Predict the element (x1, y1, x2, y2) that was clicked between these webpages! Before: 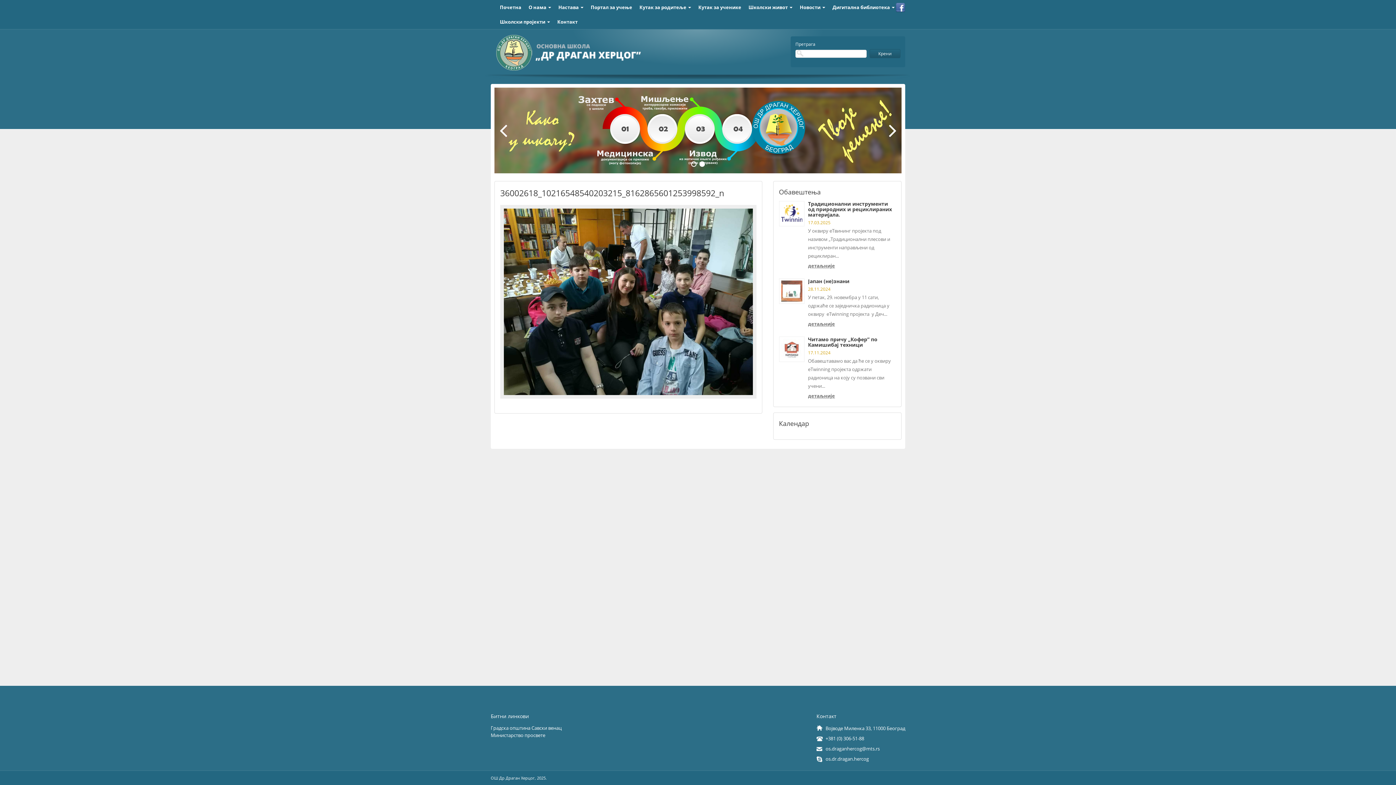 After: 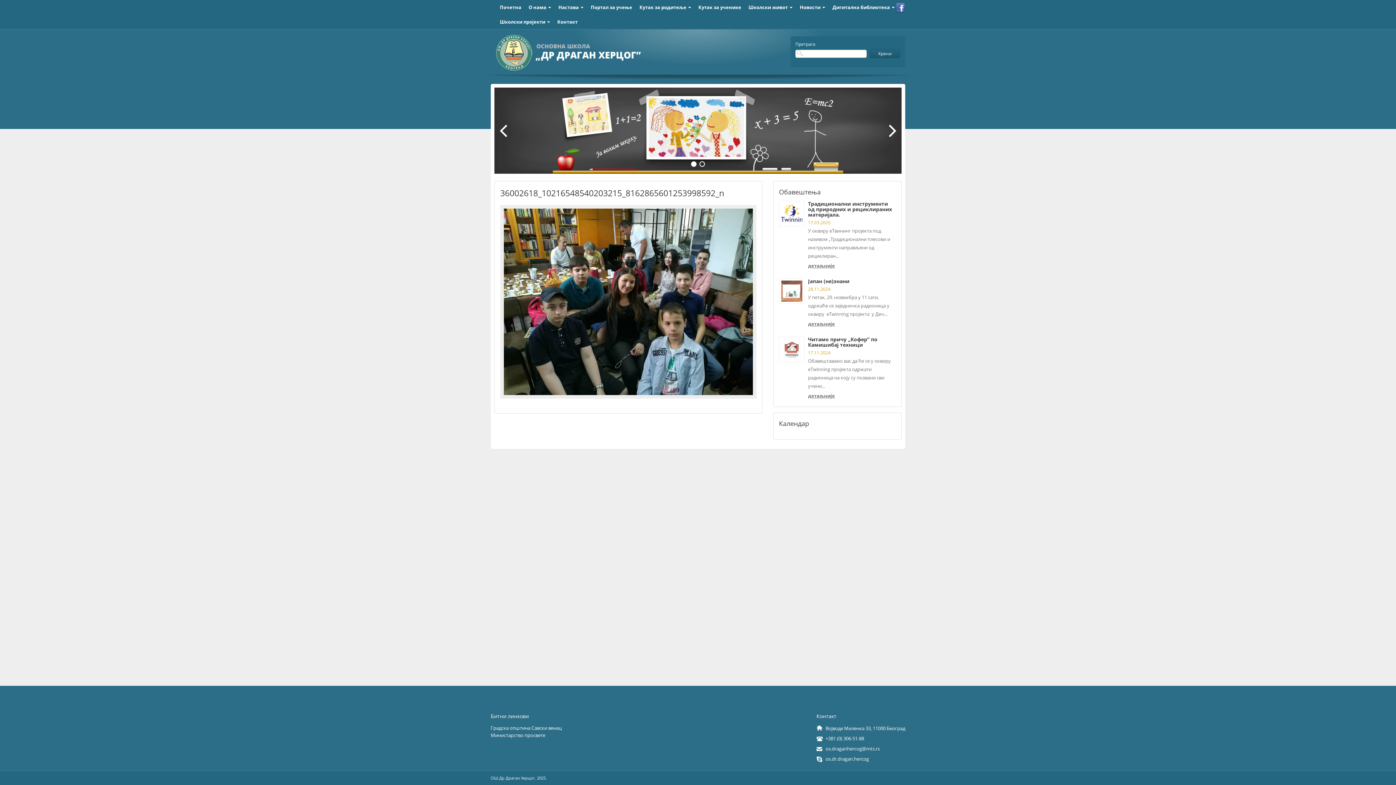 Action: bbox: (896, 2, 905, 12)